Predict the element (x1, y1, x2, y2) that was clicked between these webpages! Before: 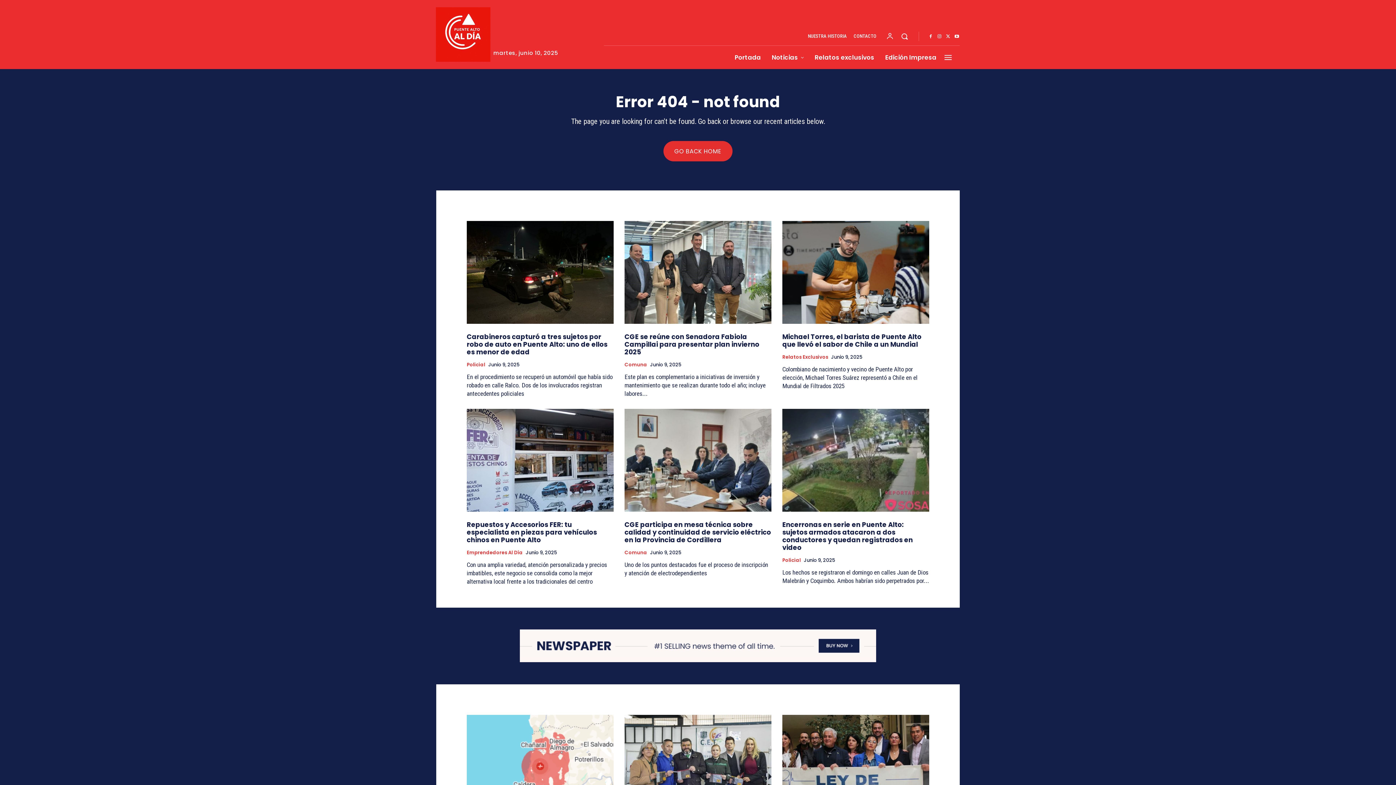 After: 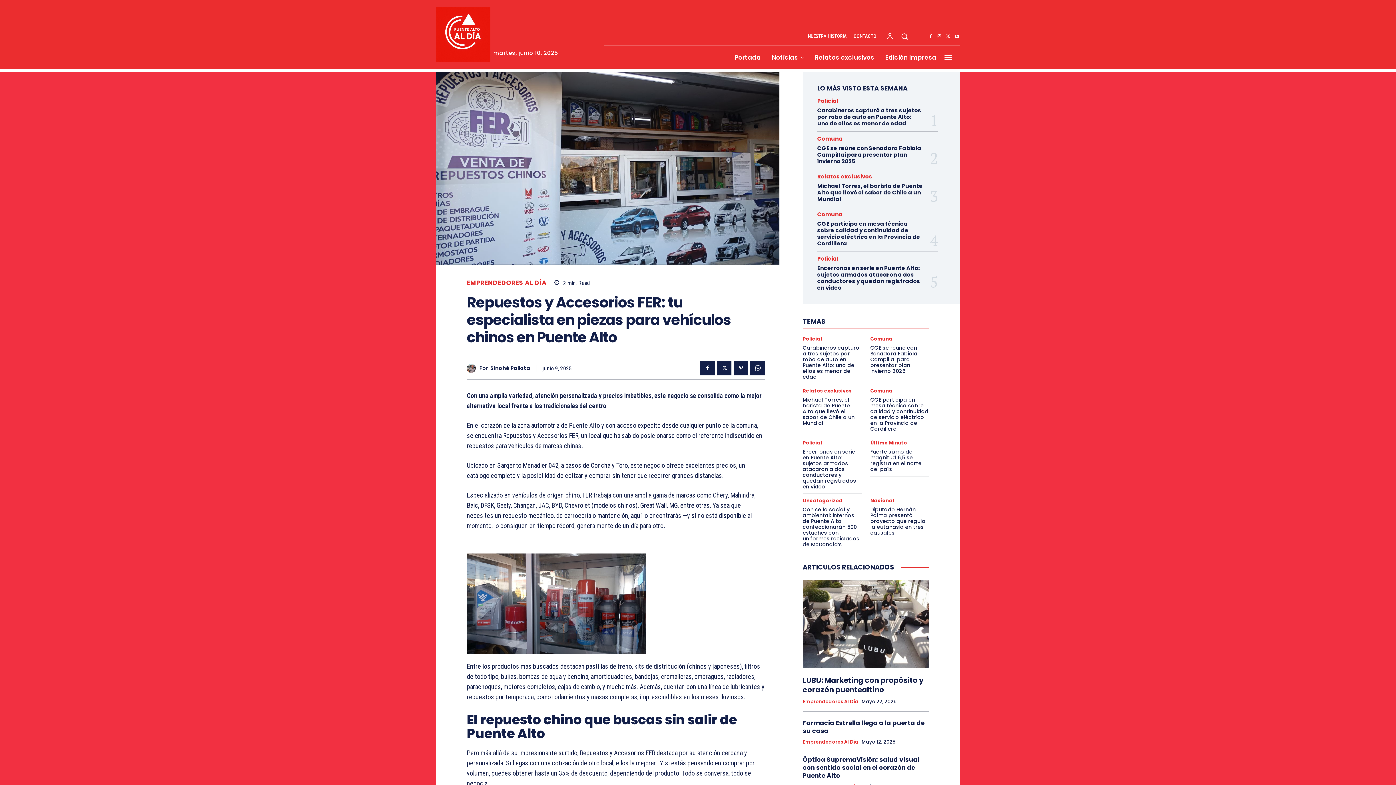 Action: bbox: (466, 409, 613, 511)